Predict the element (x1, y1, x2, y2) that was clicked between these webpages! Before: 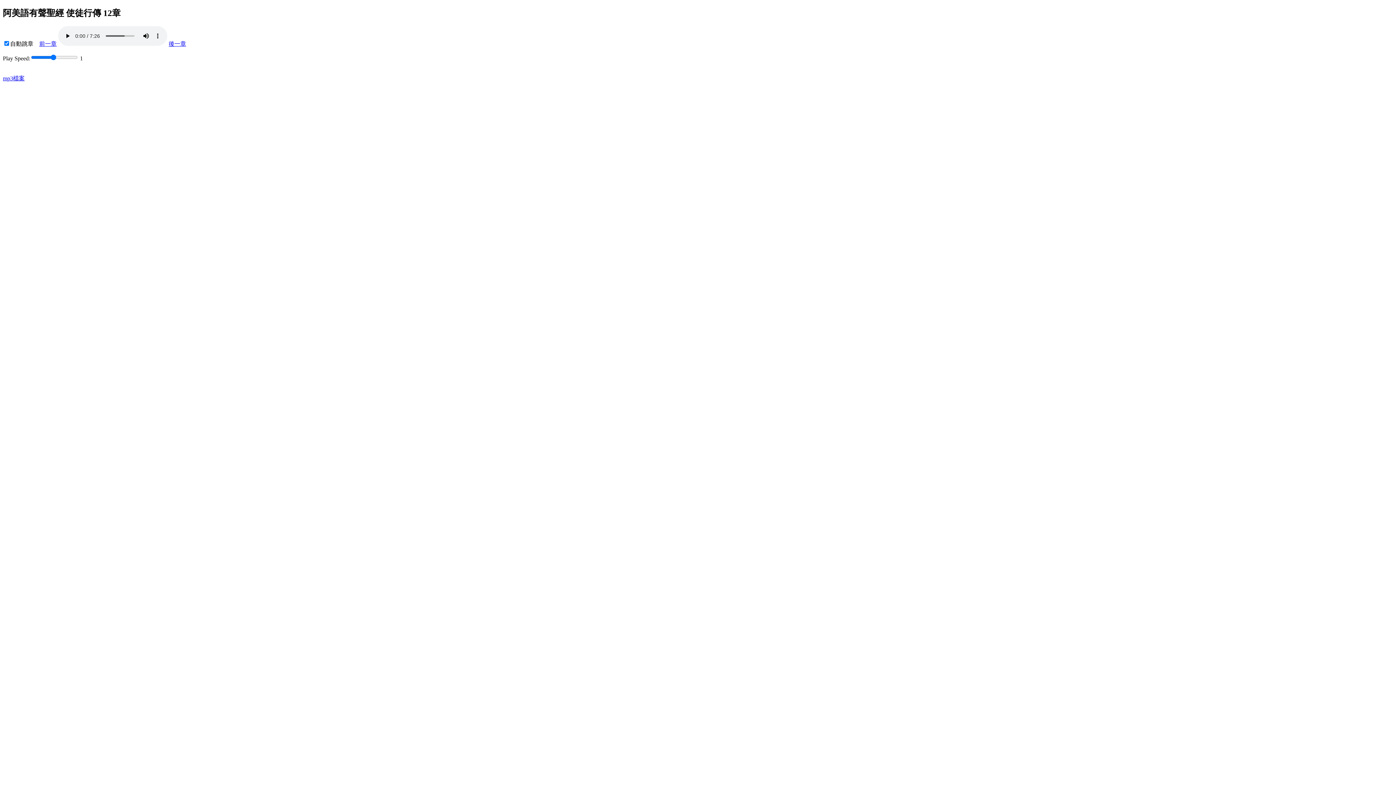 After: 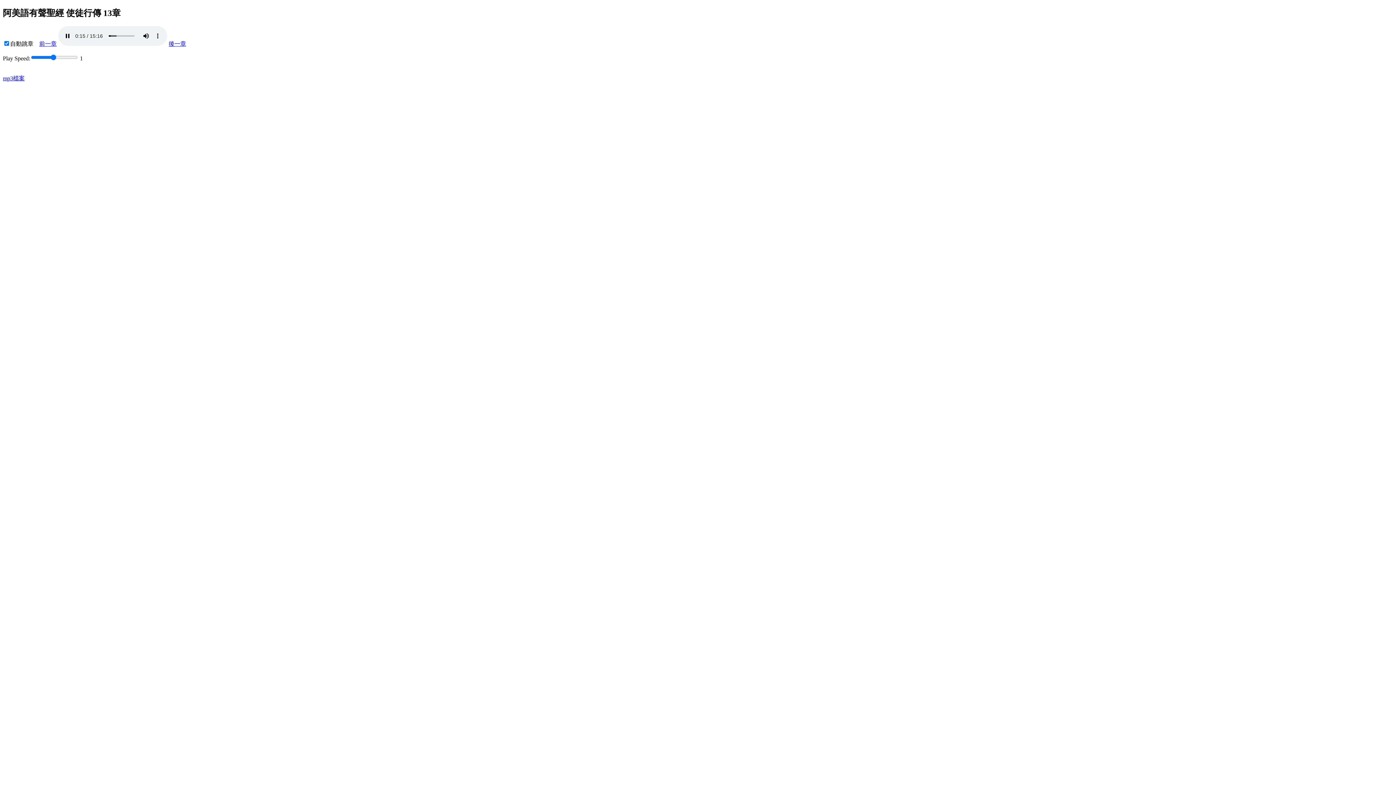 Action: bbox: (168, 40, 186, 46) label: 後一章